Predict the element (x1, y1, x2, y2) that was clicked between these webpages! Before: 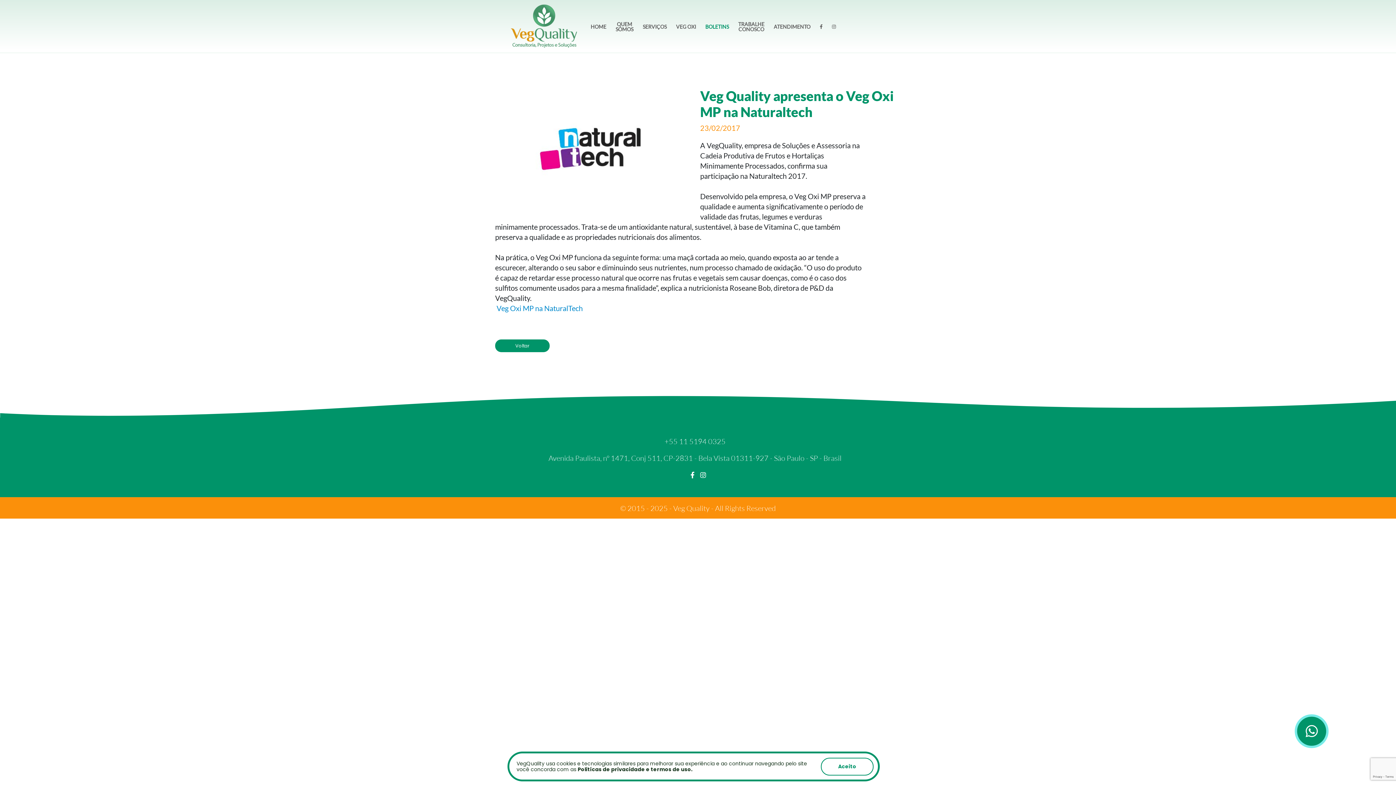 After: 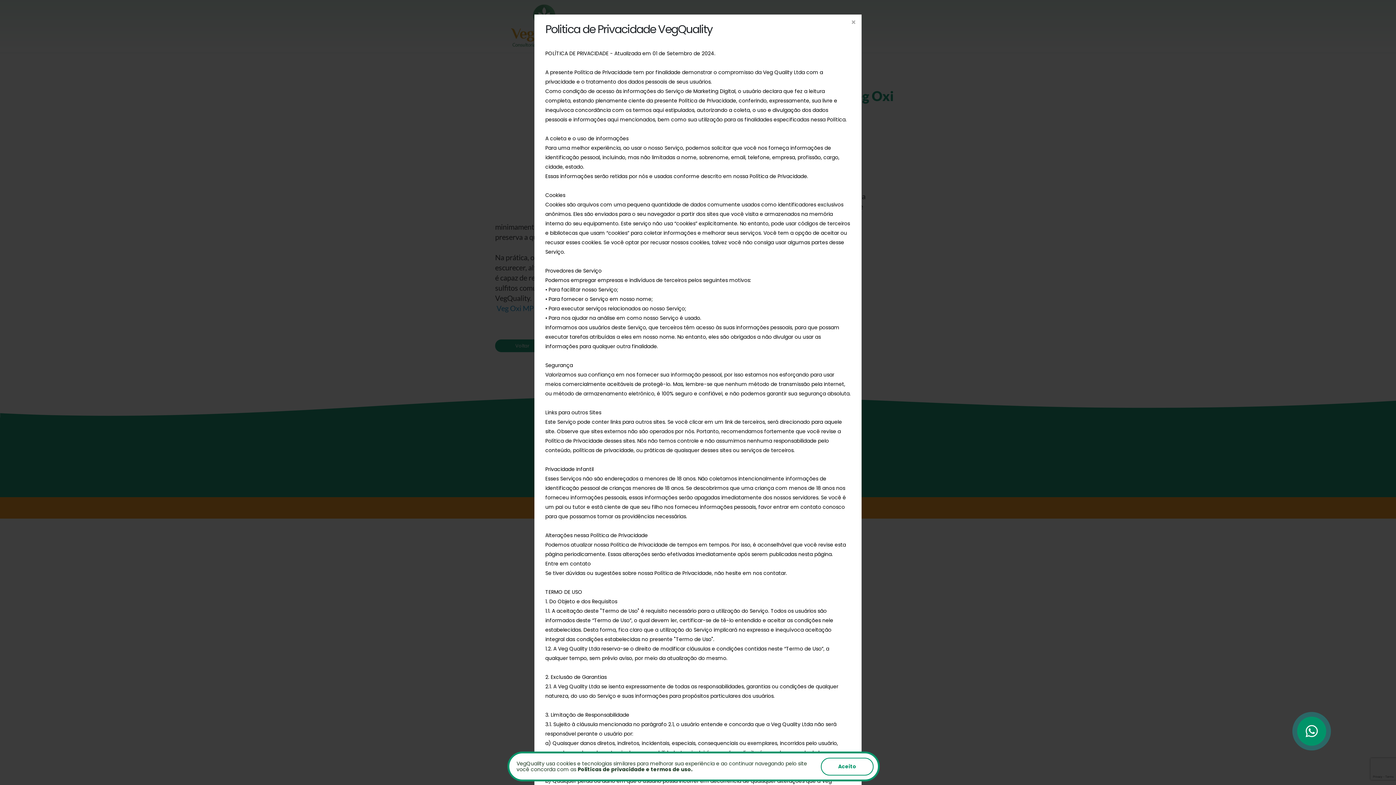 Action: label: Politícas de privacidade e termos de uso. bbox: (577, 766, 692, 773)